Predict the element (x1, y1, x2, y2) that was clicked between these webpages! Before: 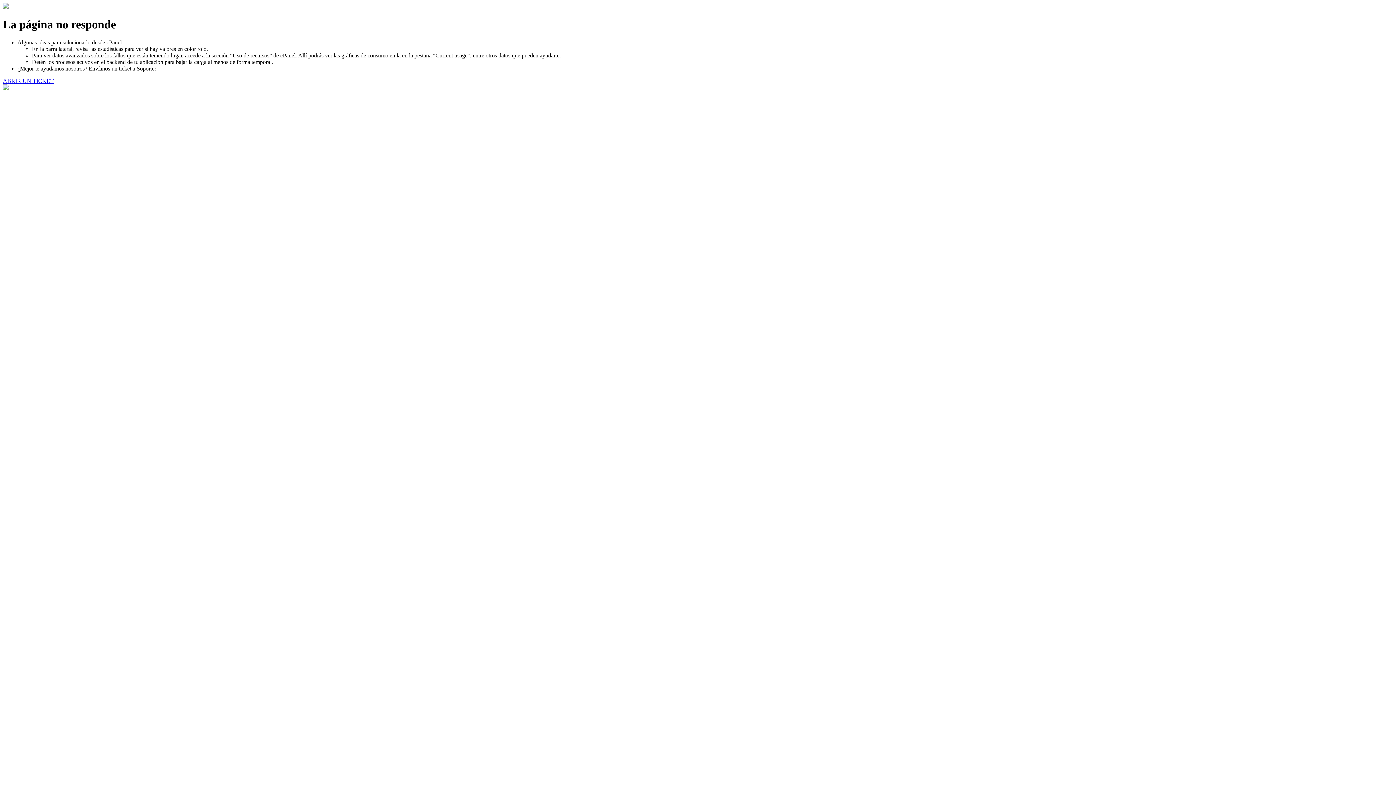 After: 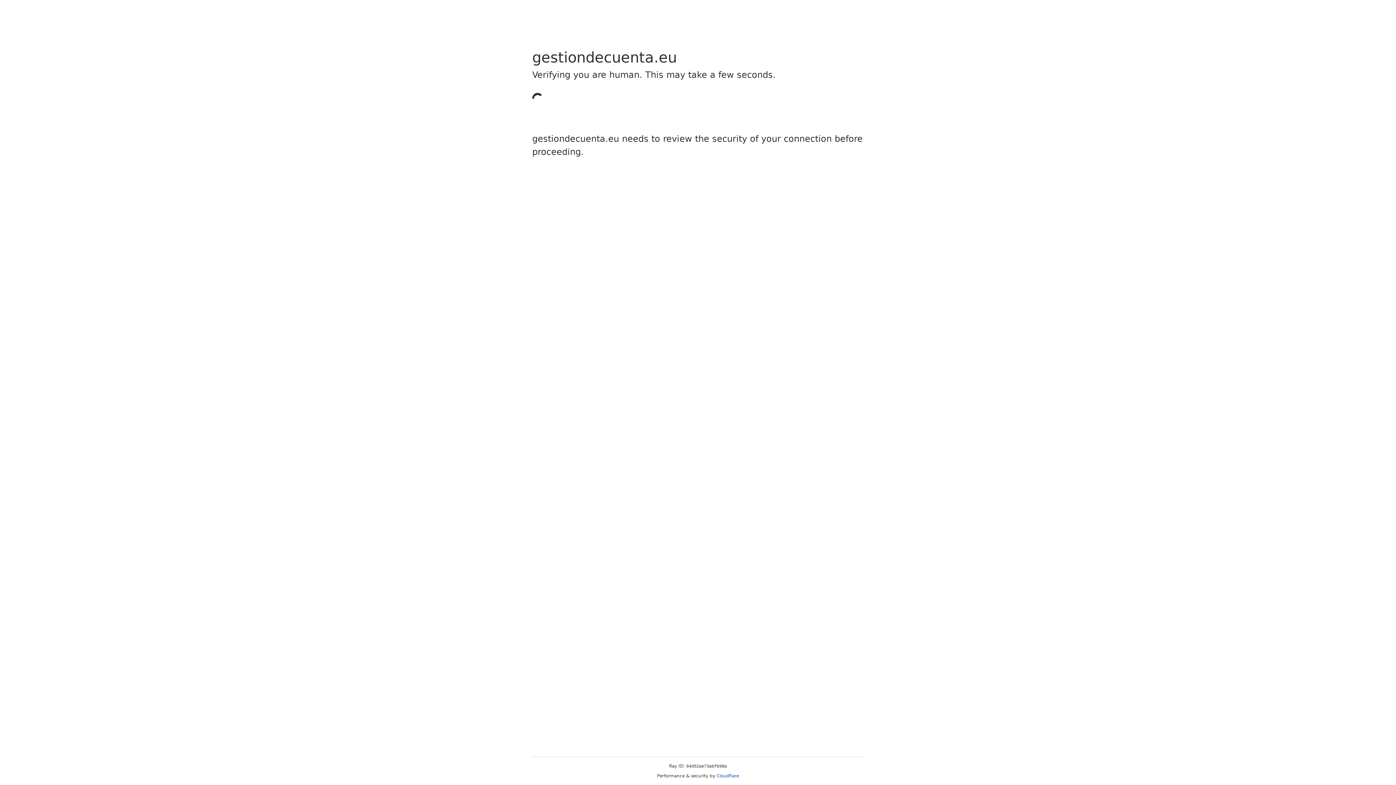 Action: label: ABRIR UN TICKET bbox: (2, 77, 53, 83)